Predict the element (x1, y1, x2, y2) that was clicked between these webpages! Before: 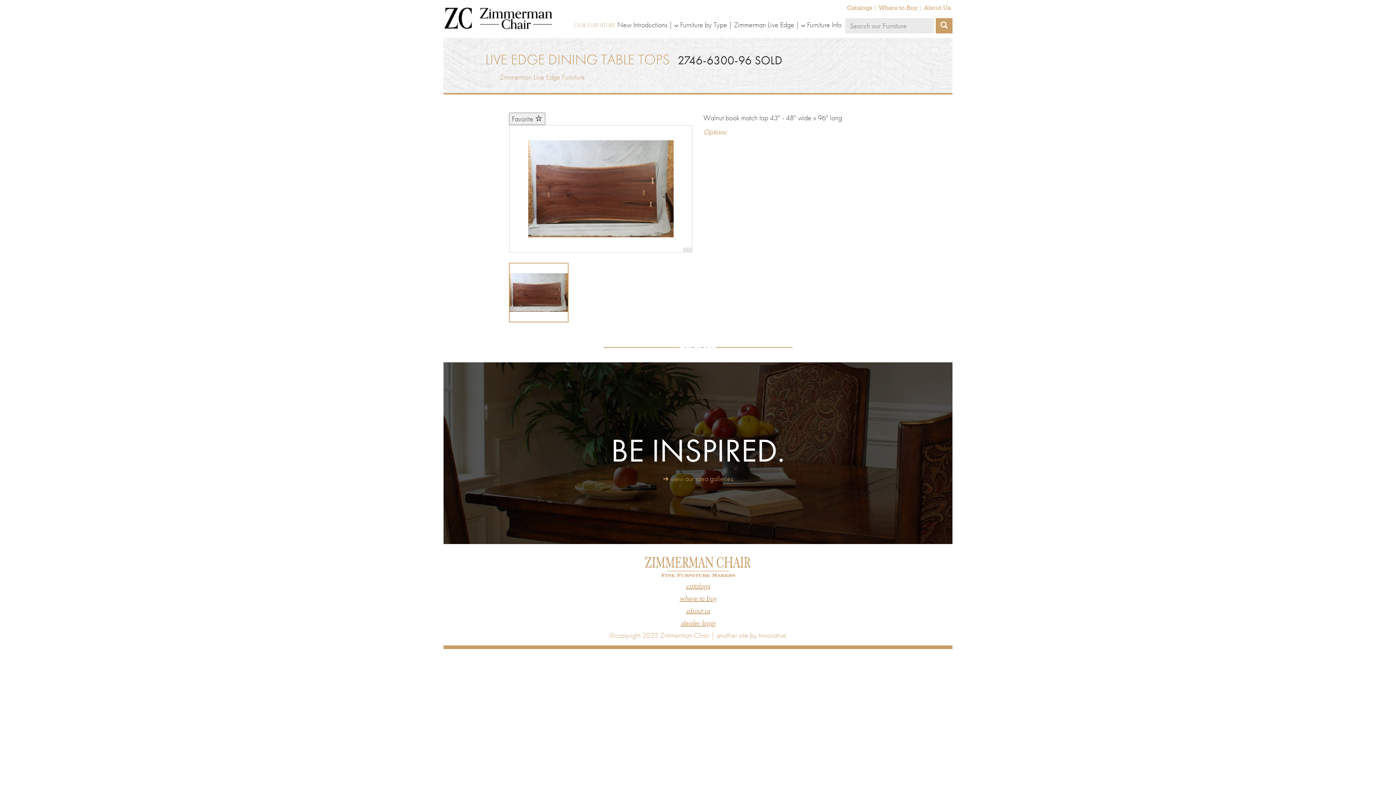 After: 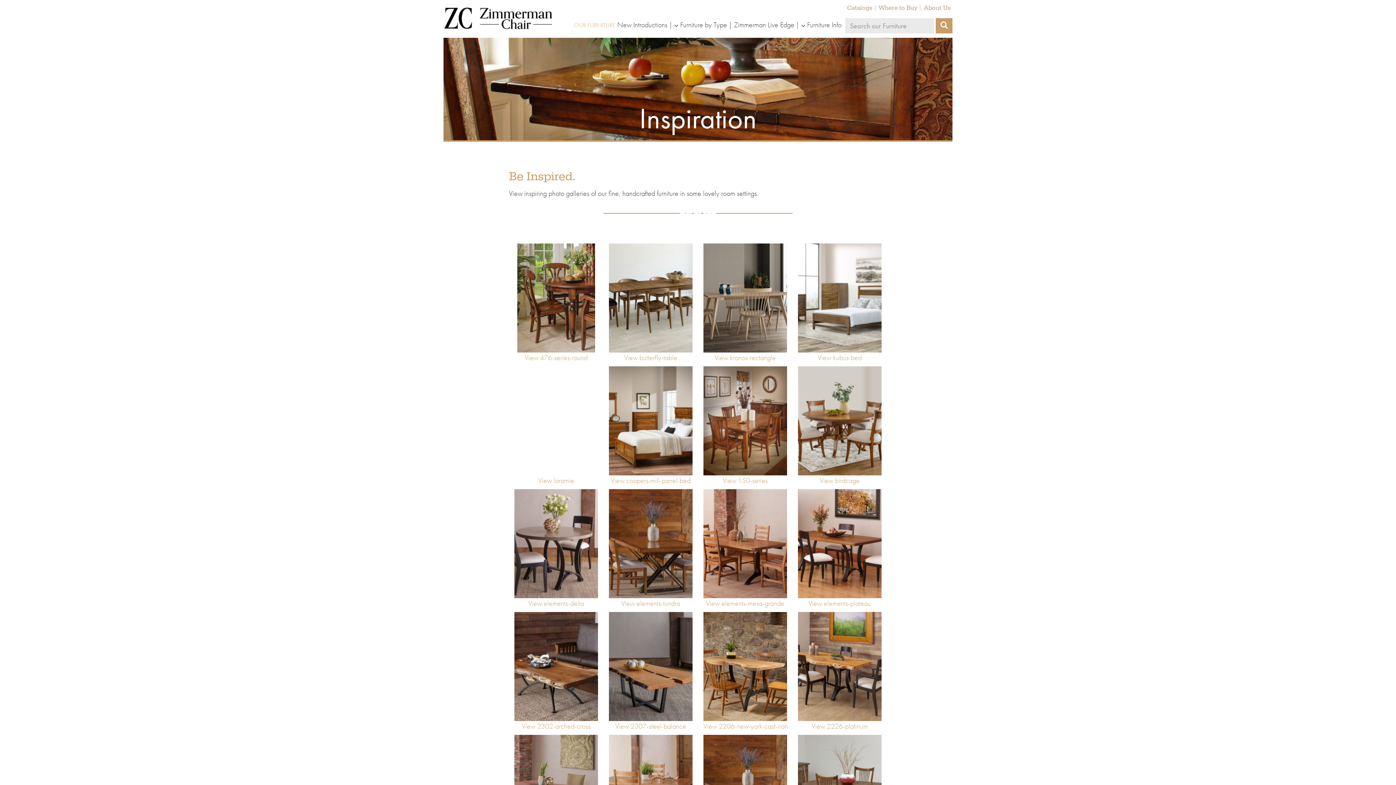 Action: label: ➜ view our idea galleries bbox: (662, 474, 733, 483)